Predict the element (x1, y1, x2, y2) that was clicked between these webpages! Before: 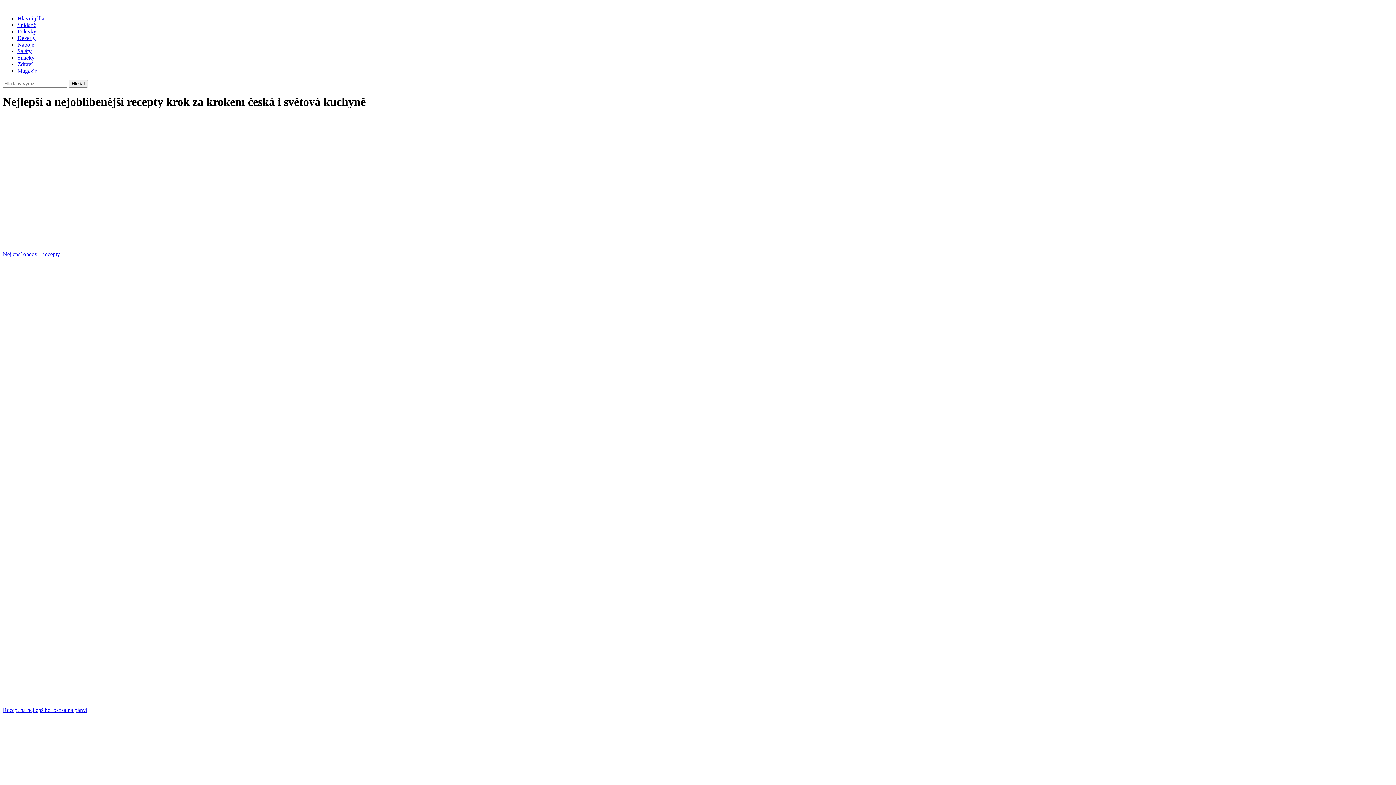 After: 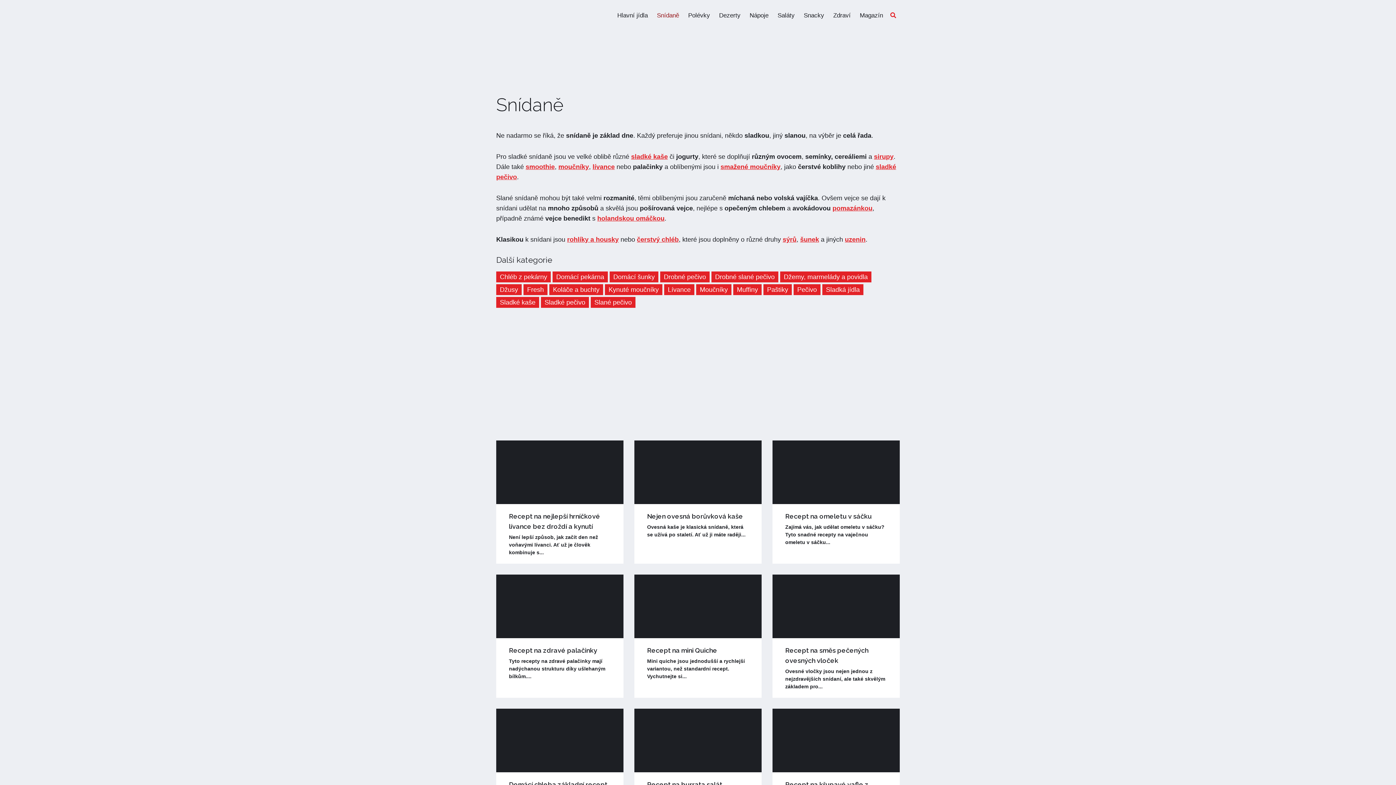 Action: bbox: (17, 21, 36, 28) label: Snídaně